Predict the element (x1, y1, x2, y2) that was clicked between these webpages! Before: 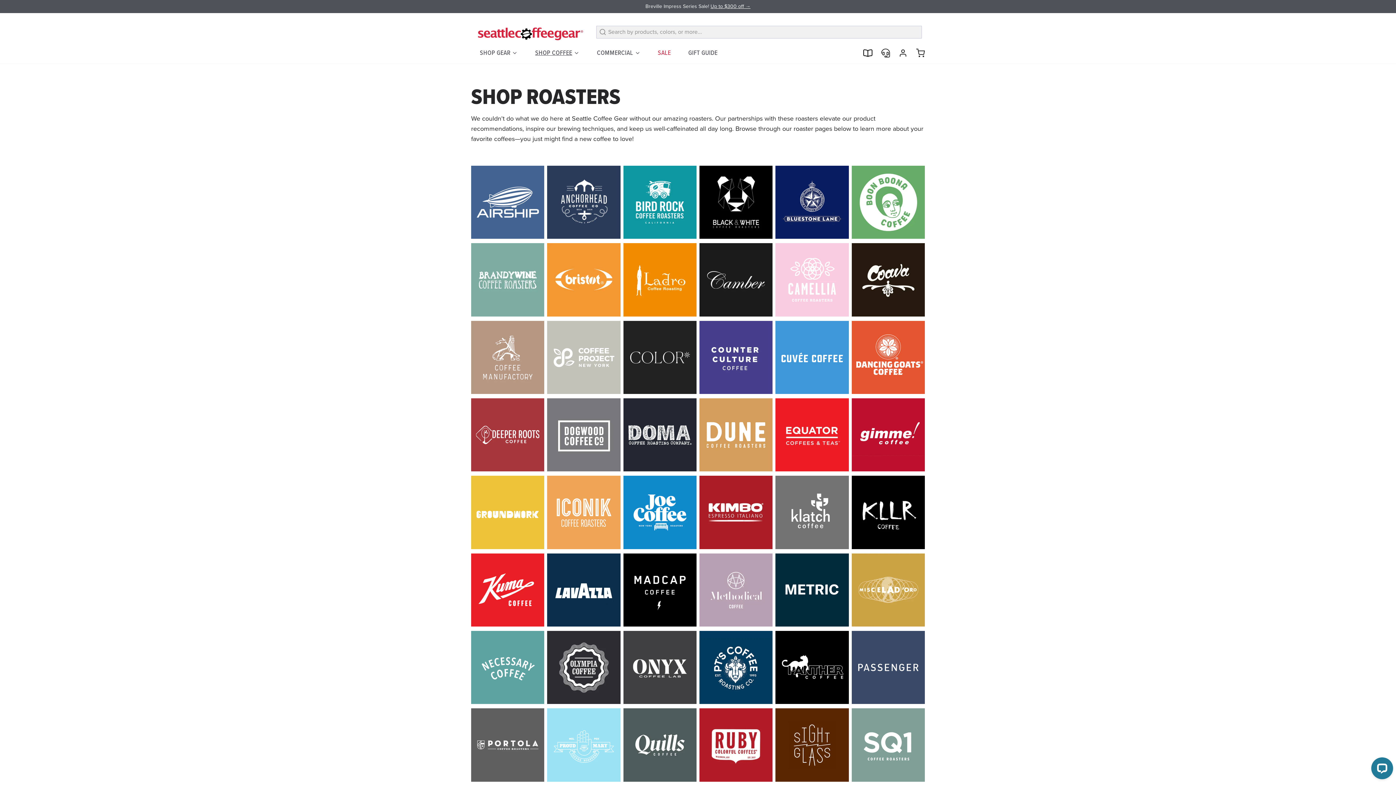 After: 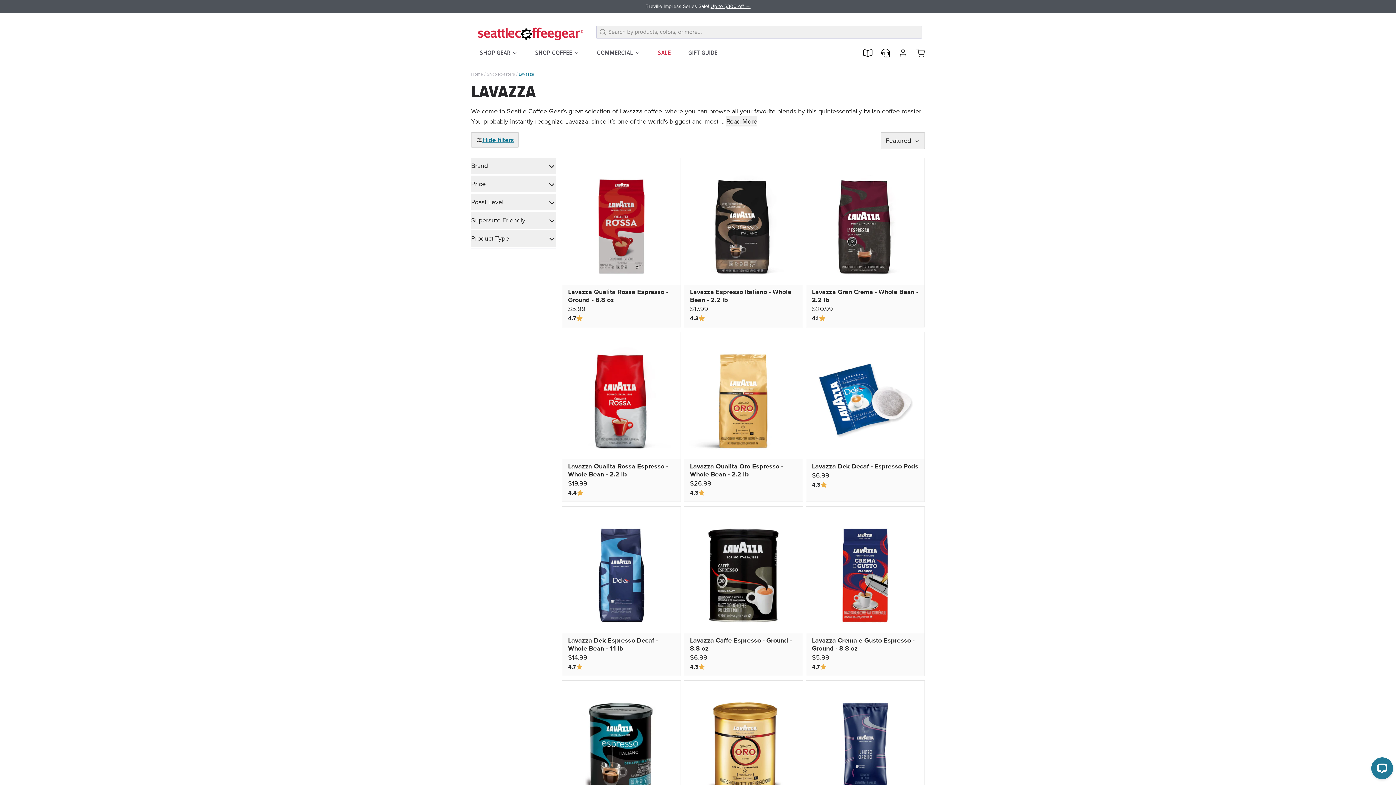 Action: bbox: (547, 553, 620, 626)